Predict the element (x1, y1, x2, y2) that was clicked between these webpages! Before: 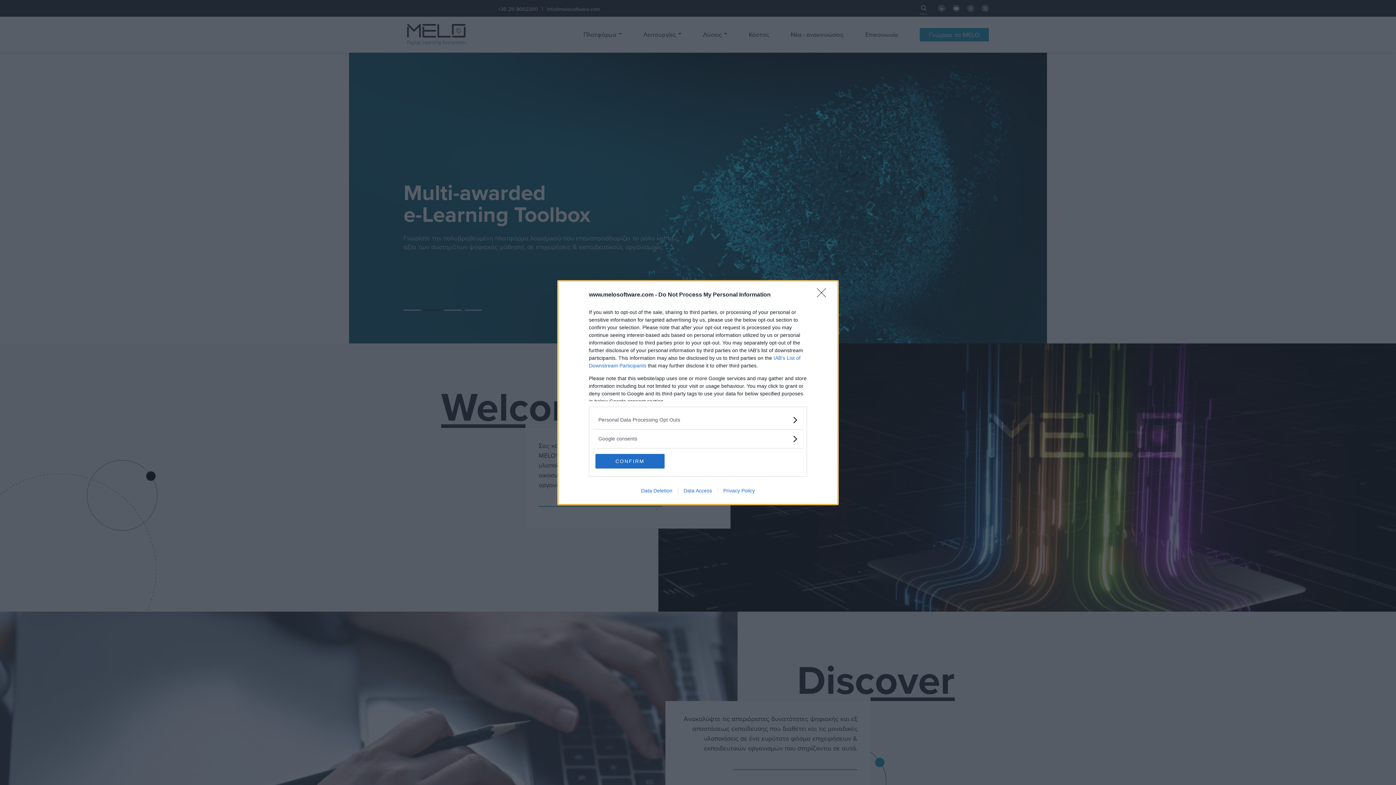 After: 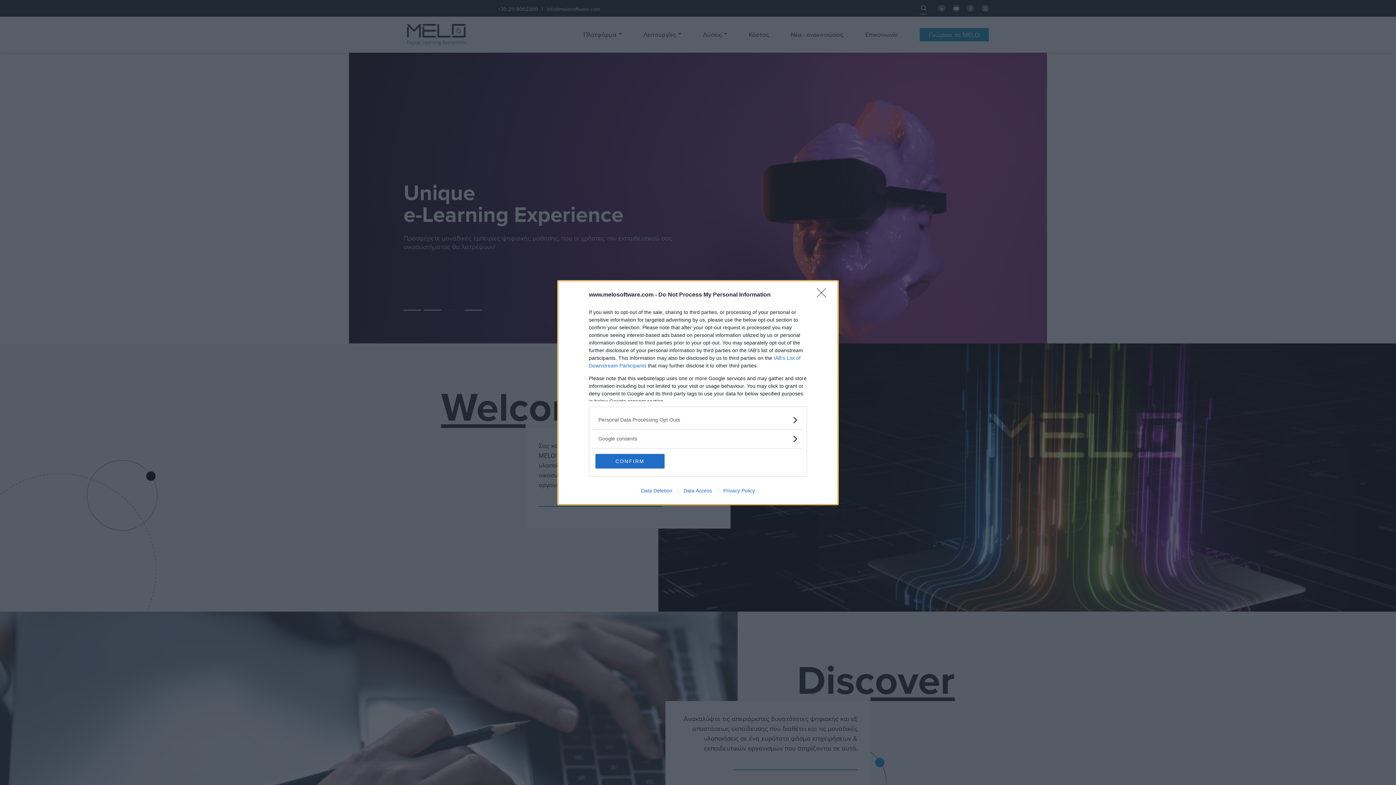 Action: bbox: (678, 487, 717, 493) label: Data Access